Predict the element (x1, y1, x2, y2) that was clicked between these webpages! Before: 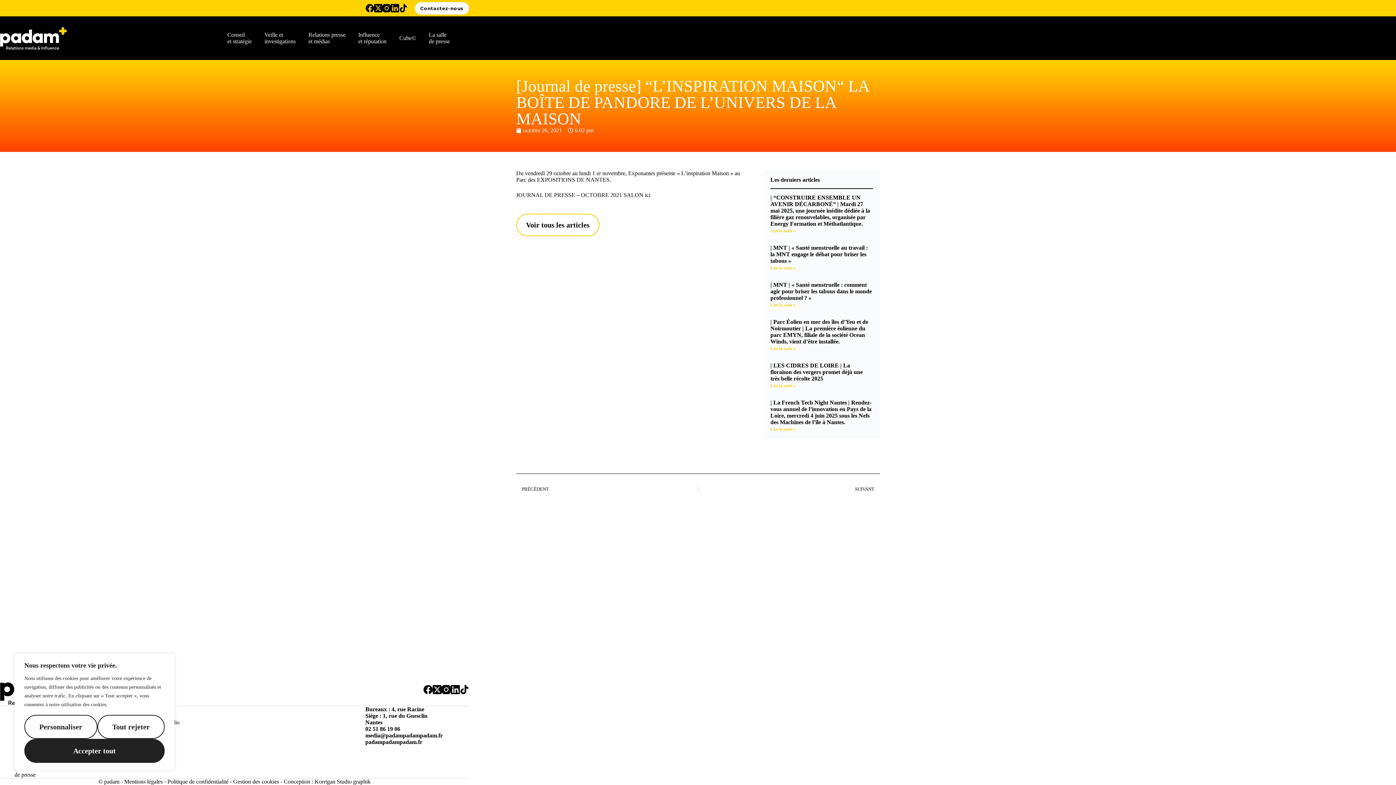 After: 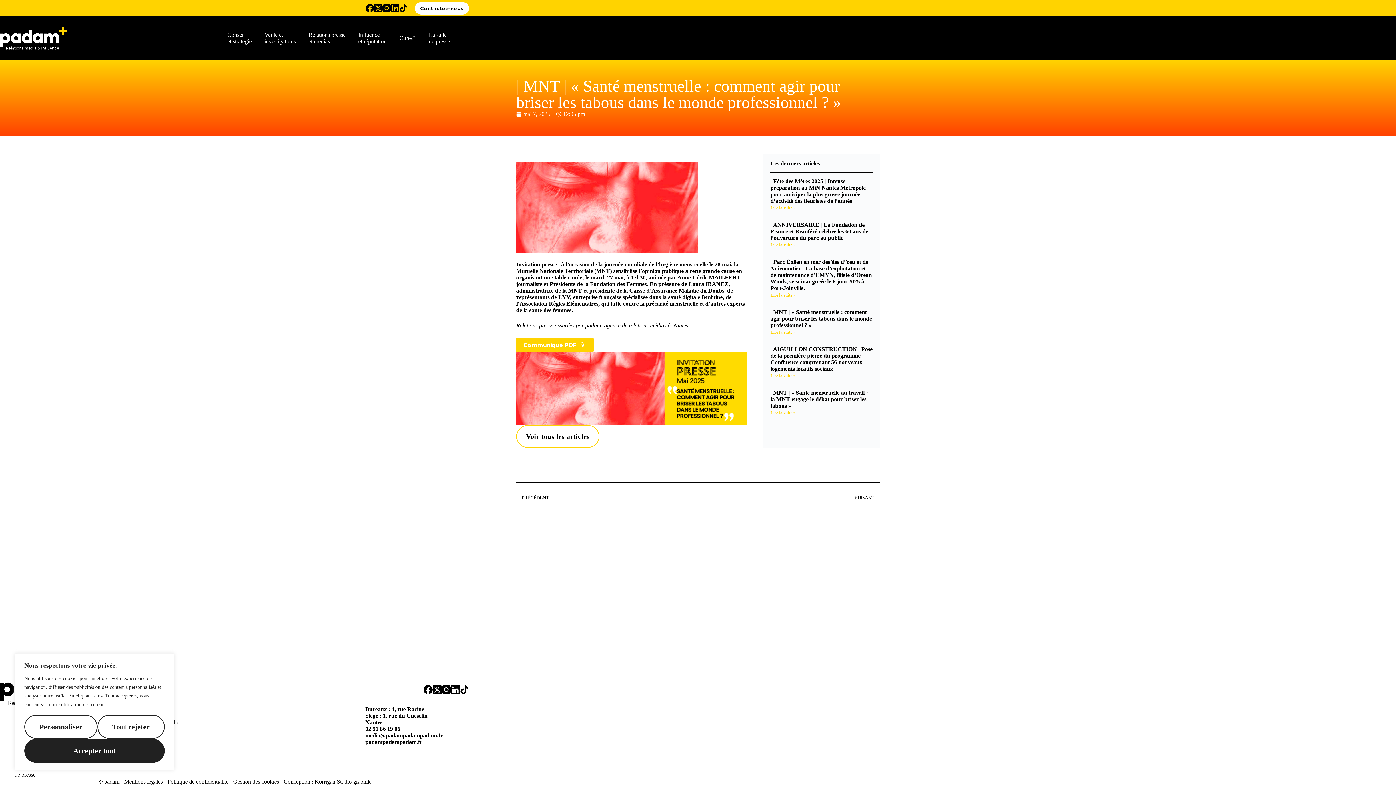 Action: label: En savoir plus sur | MNT | « Santé menstruelle : comment agir pour briser les tabous dans le monde professionnel ? » bbox: (770, 302, 795, 307)